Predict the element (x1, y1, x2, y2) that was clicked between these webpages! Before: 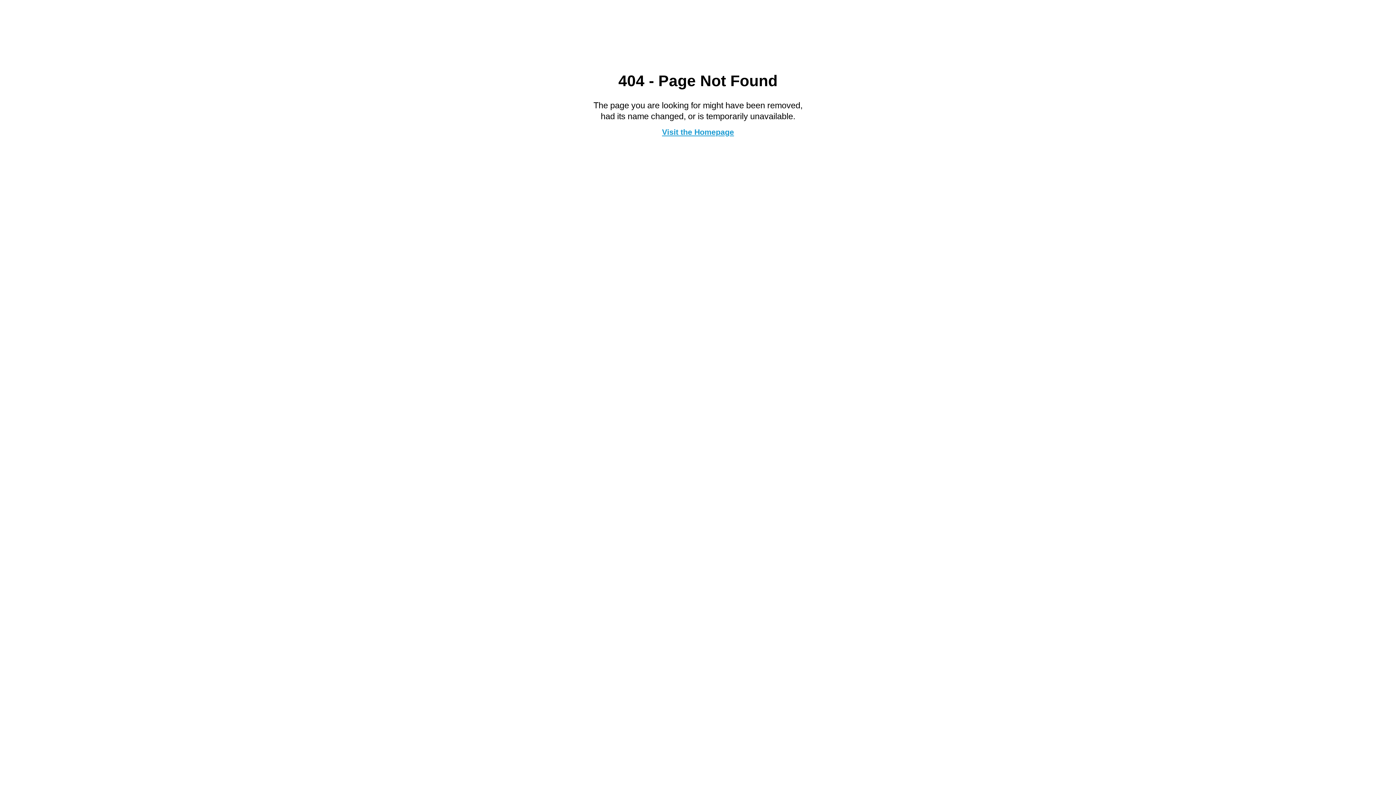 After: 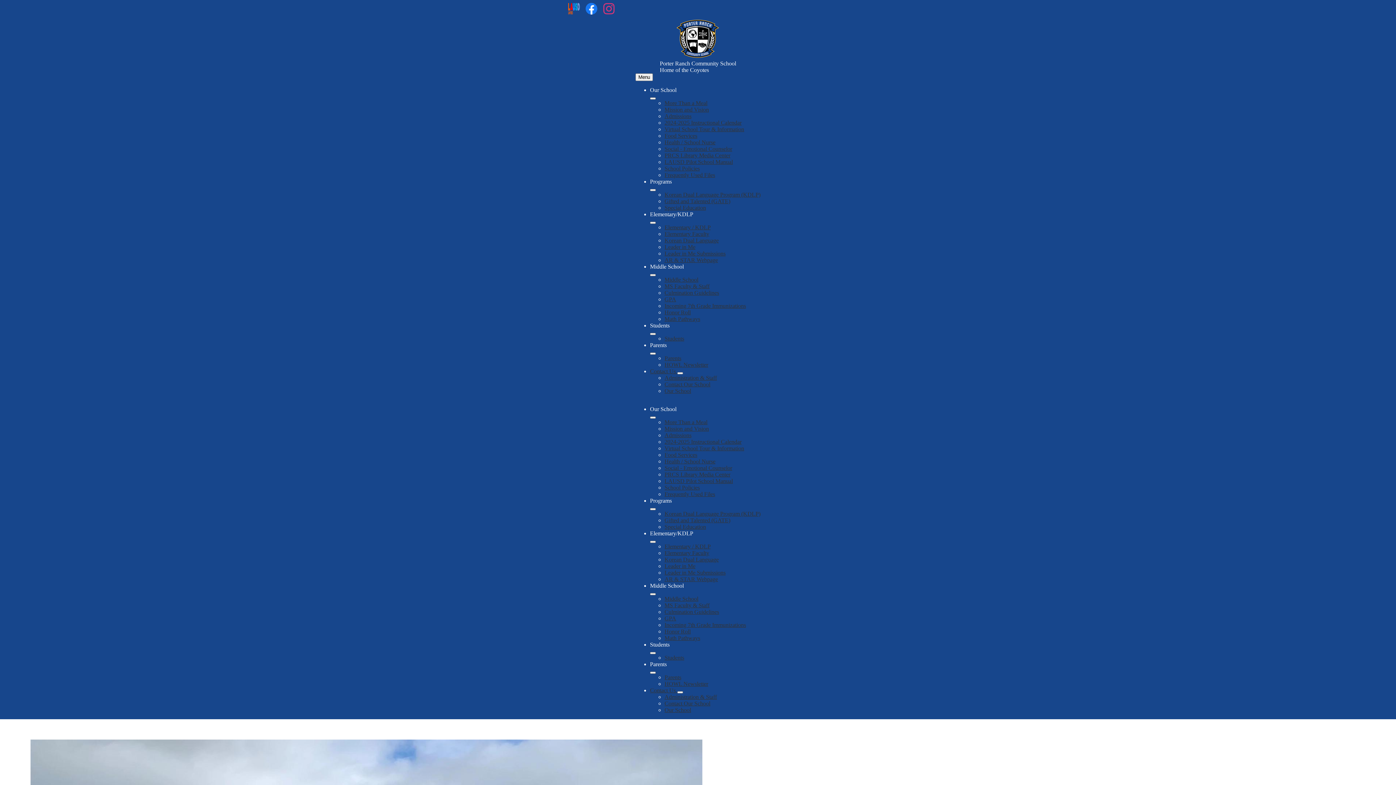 Action: bbox: (662, 127, 734, 136) label: Visit the Homepage